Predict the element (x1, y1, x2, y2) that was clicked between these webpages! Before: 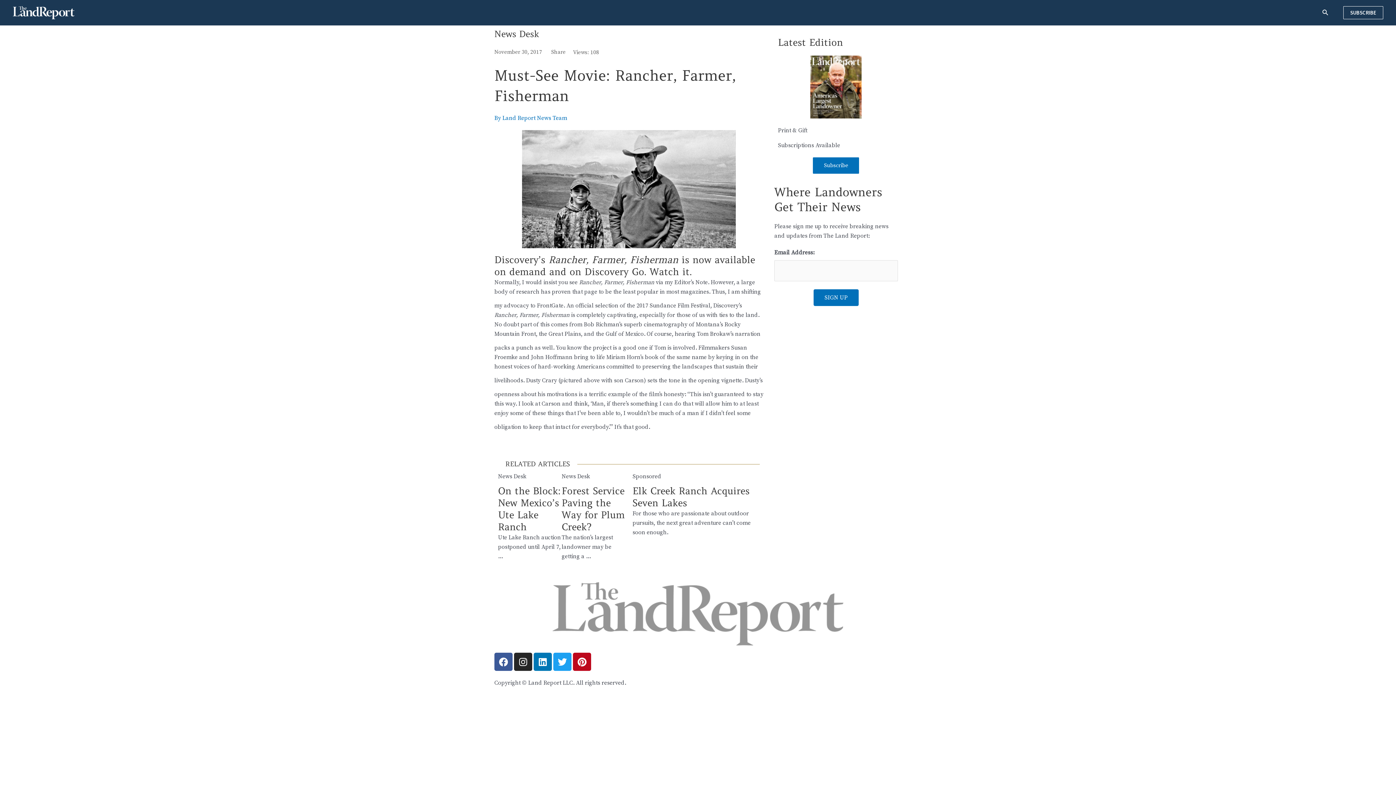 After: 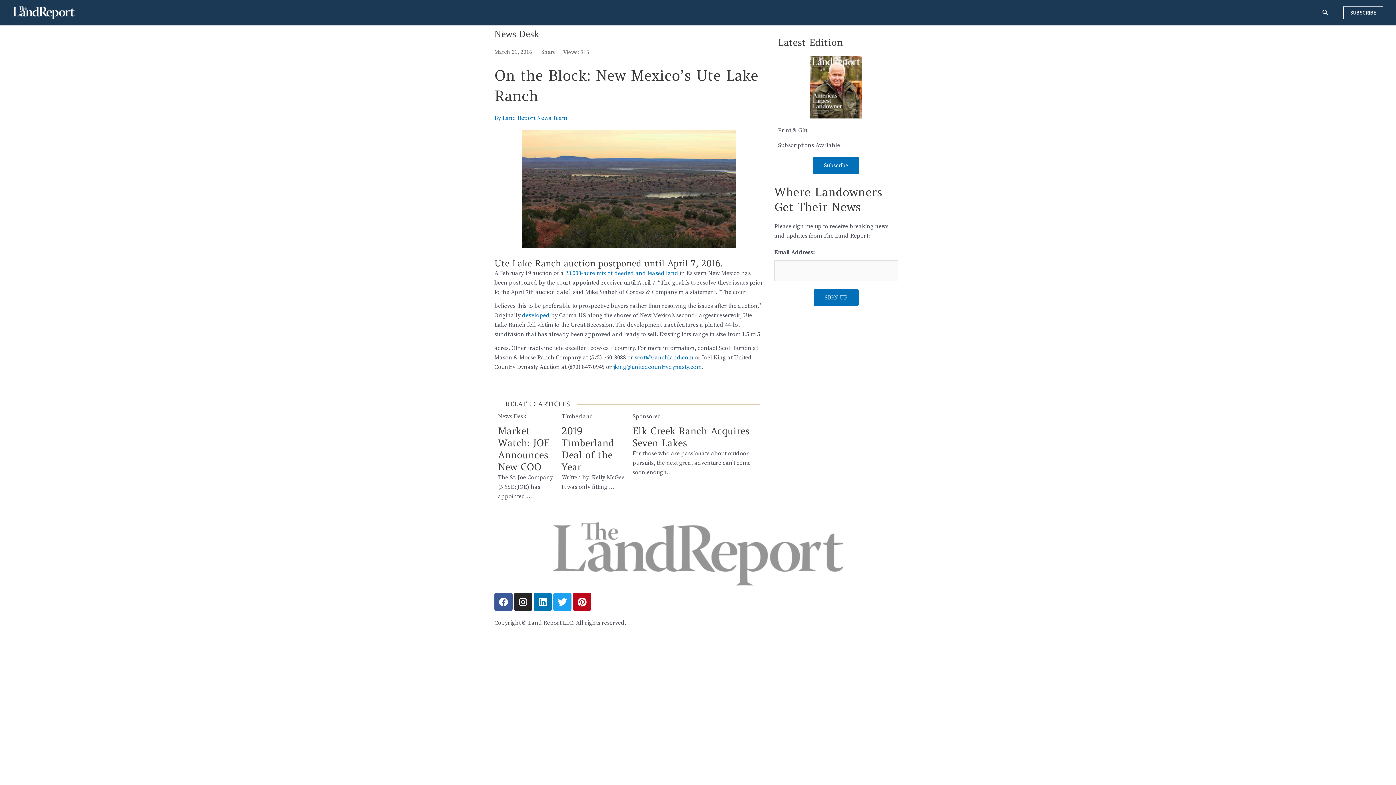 Action: bbox: (498, 485, 560, 533) label: On the Block: New Mexico’s Ute Lake Ranch